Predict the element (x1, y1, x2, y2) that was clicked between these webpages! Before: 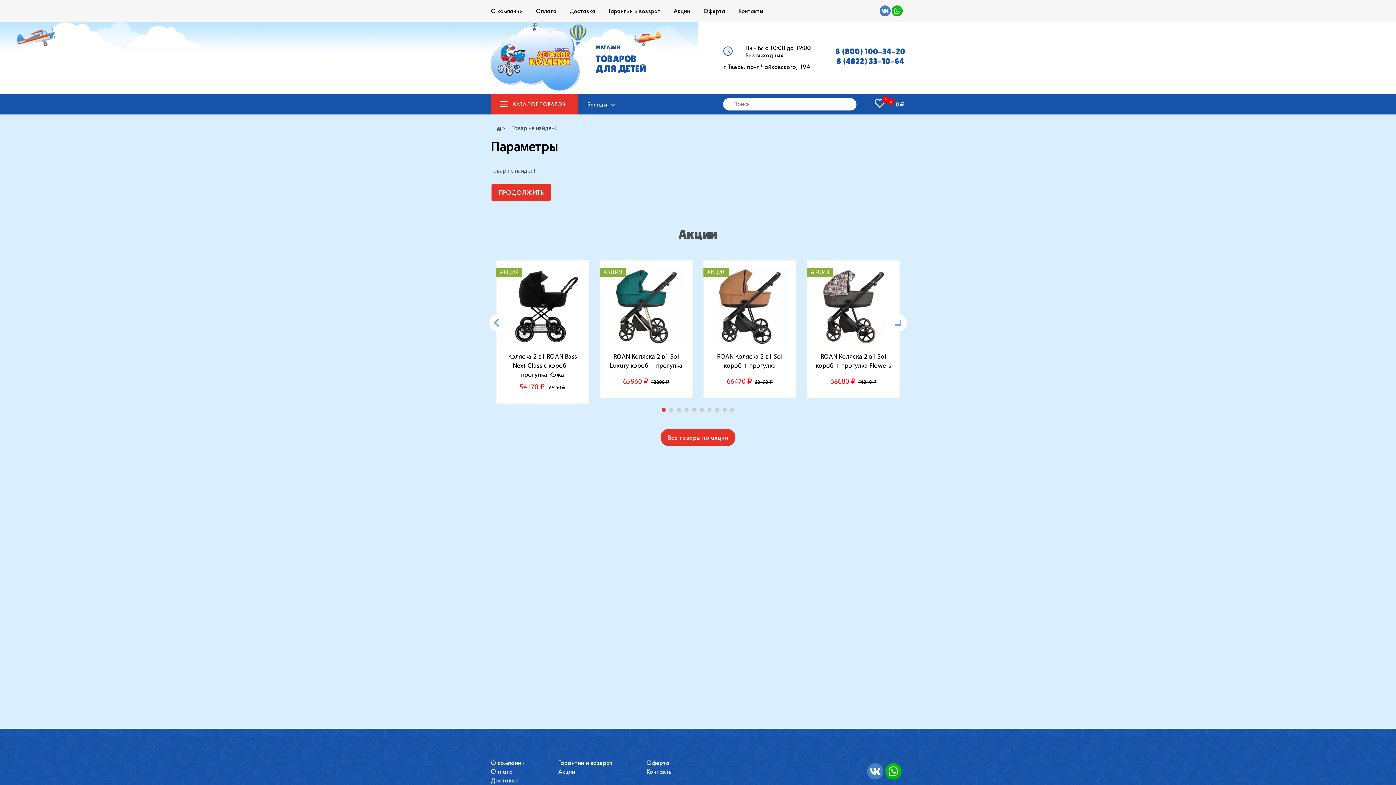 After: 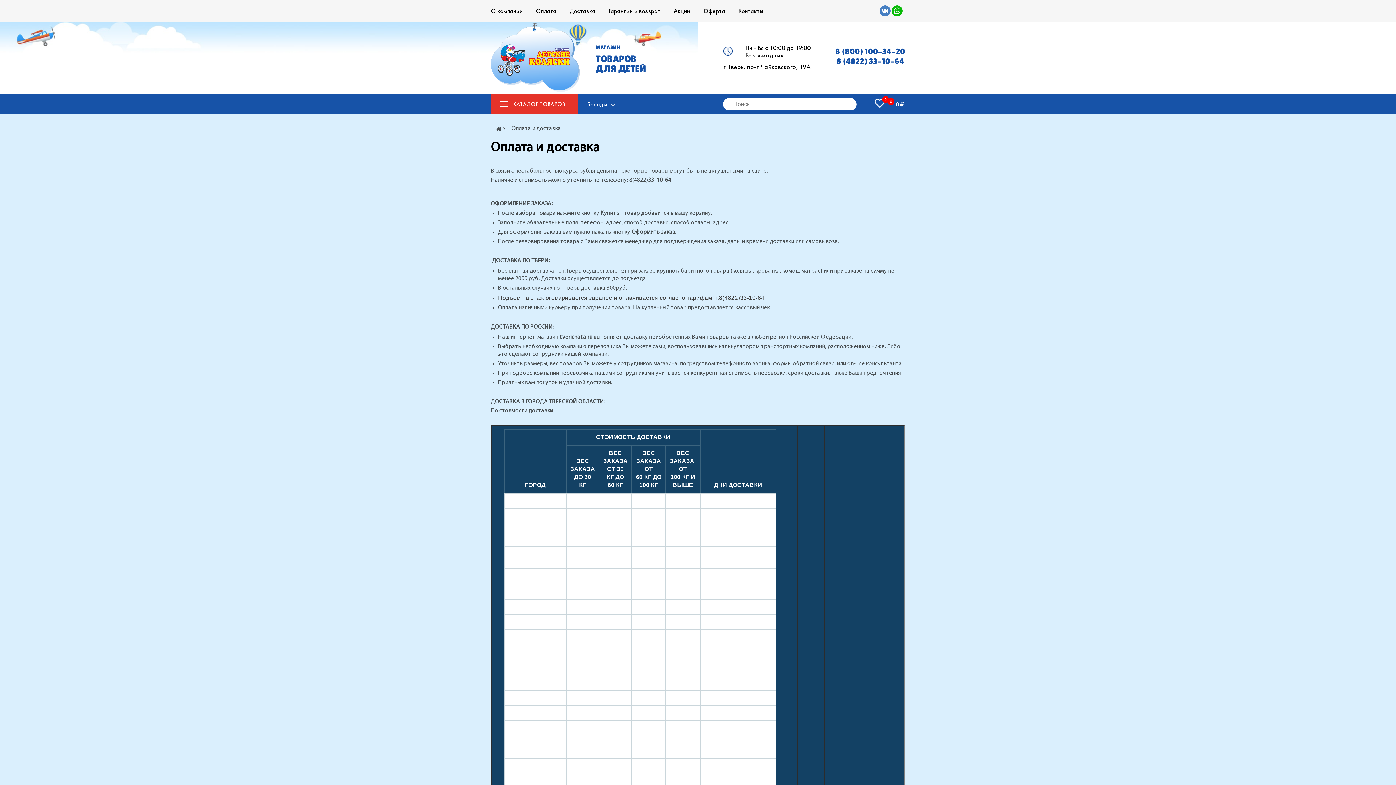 Action: label: Оплата bbox: (490, 767, 513, 776)